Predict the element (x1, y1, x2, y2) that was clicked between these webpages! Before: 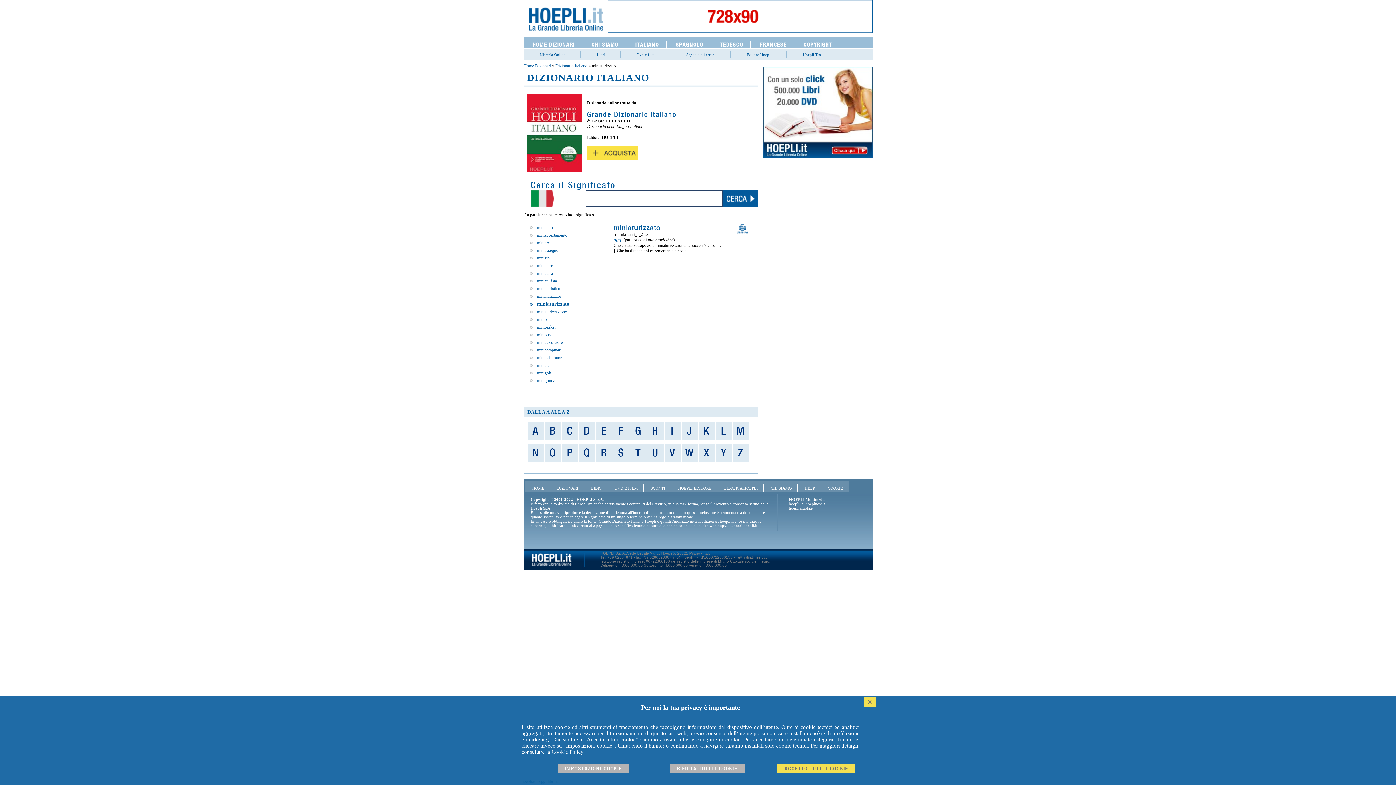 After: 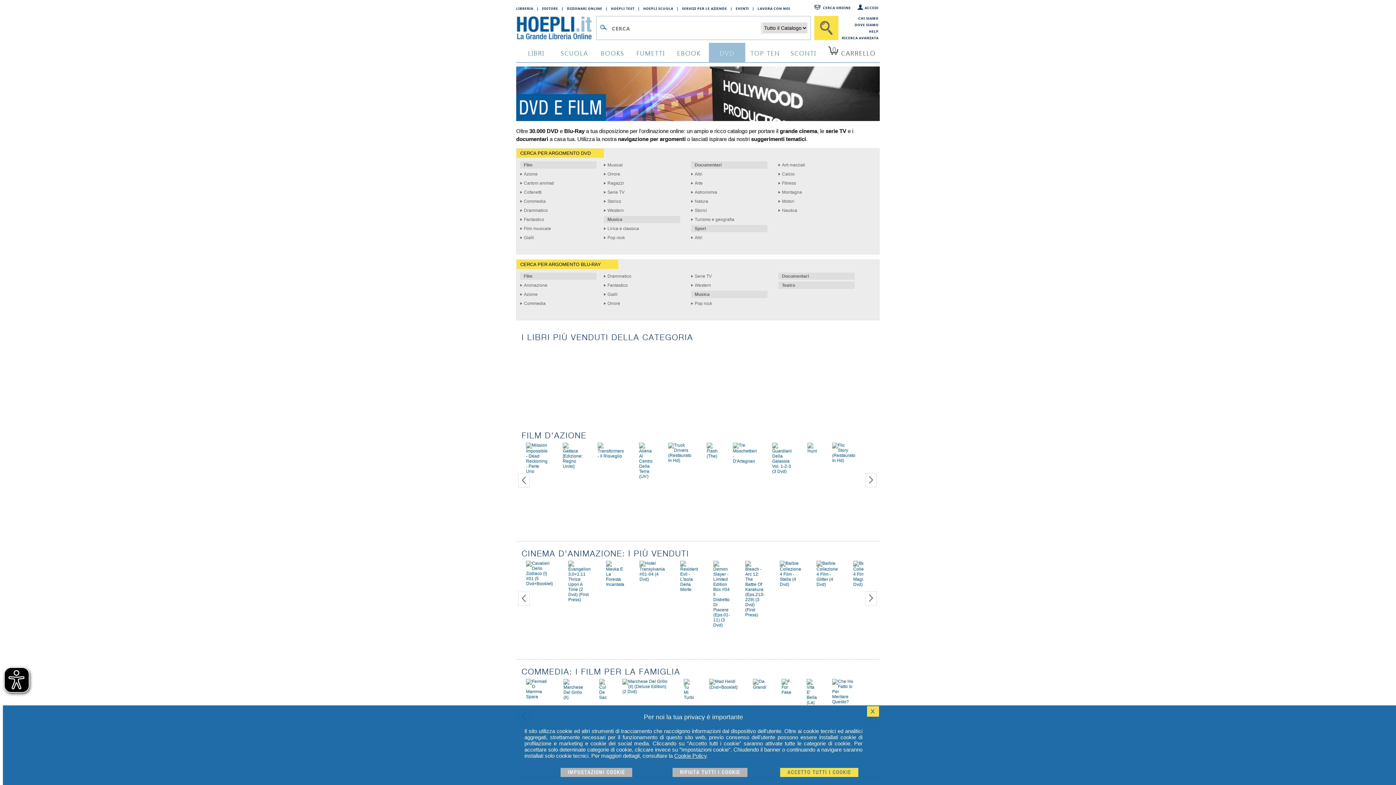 Action: label: DVD E FILM bbox: (607, 484, 643, 492)